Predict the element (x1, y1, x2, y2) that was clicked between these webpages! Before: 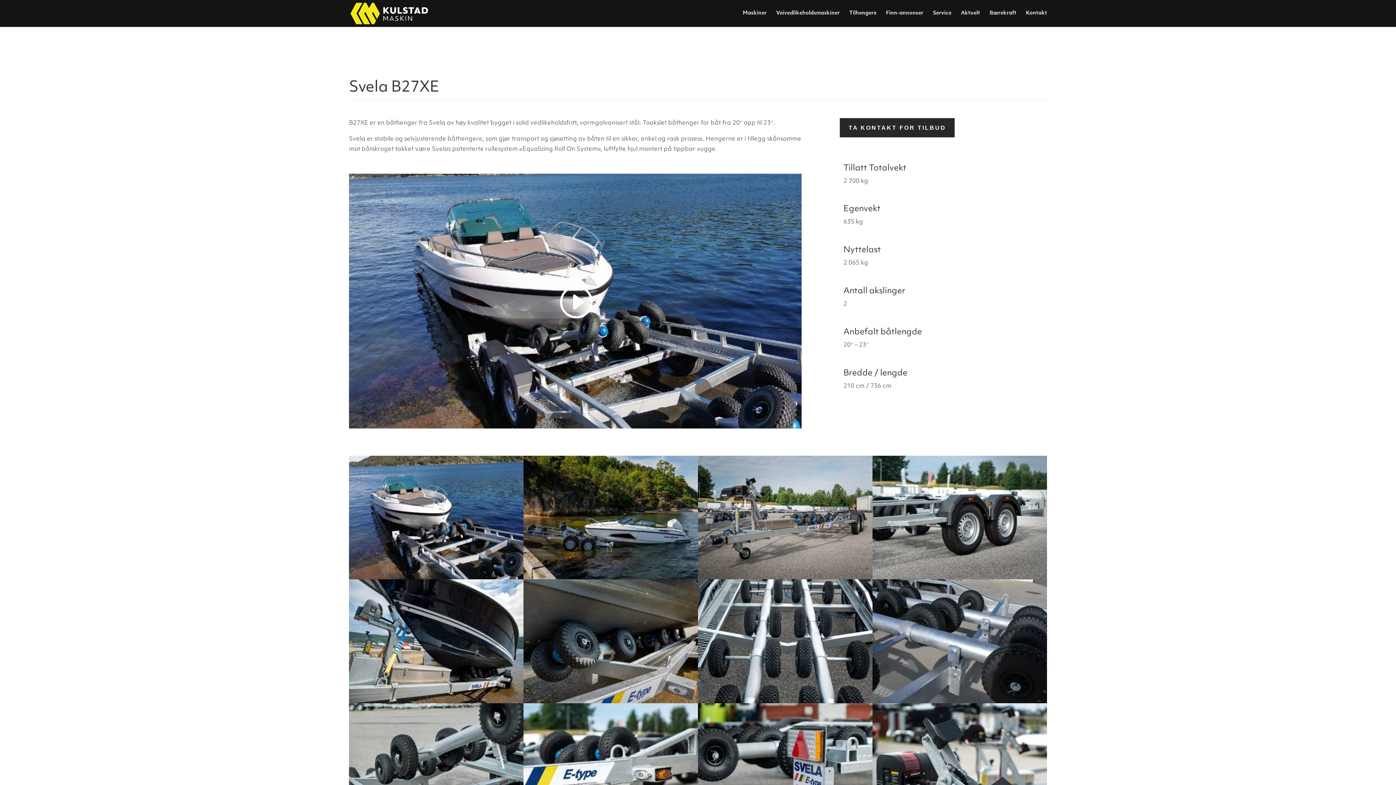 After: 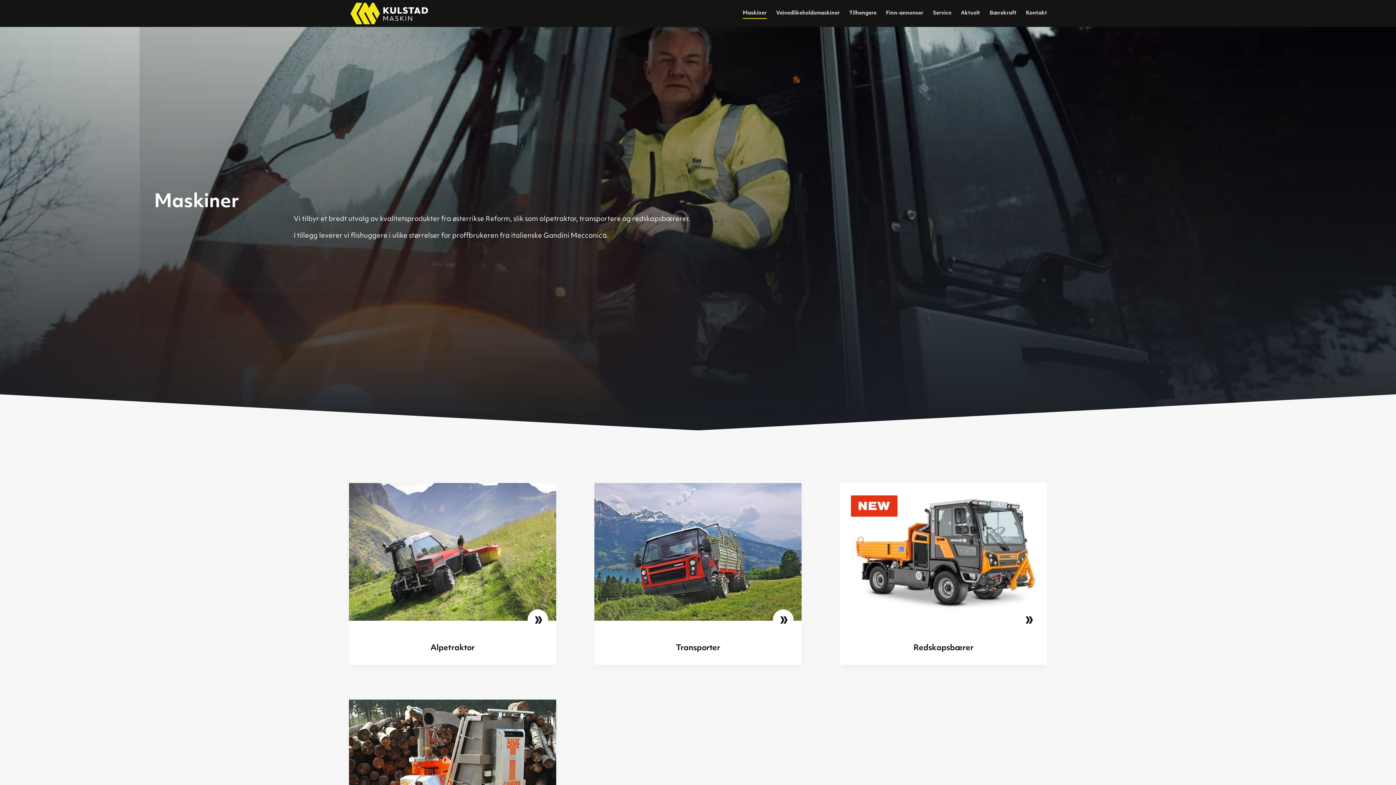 Action: bbox: (742, 10, 766, 26) label: Maskiner